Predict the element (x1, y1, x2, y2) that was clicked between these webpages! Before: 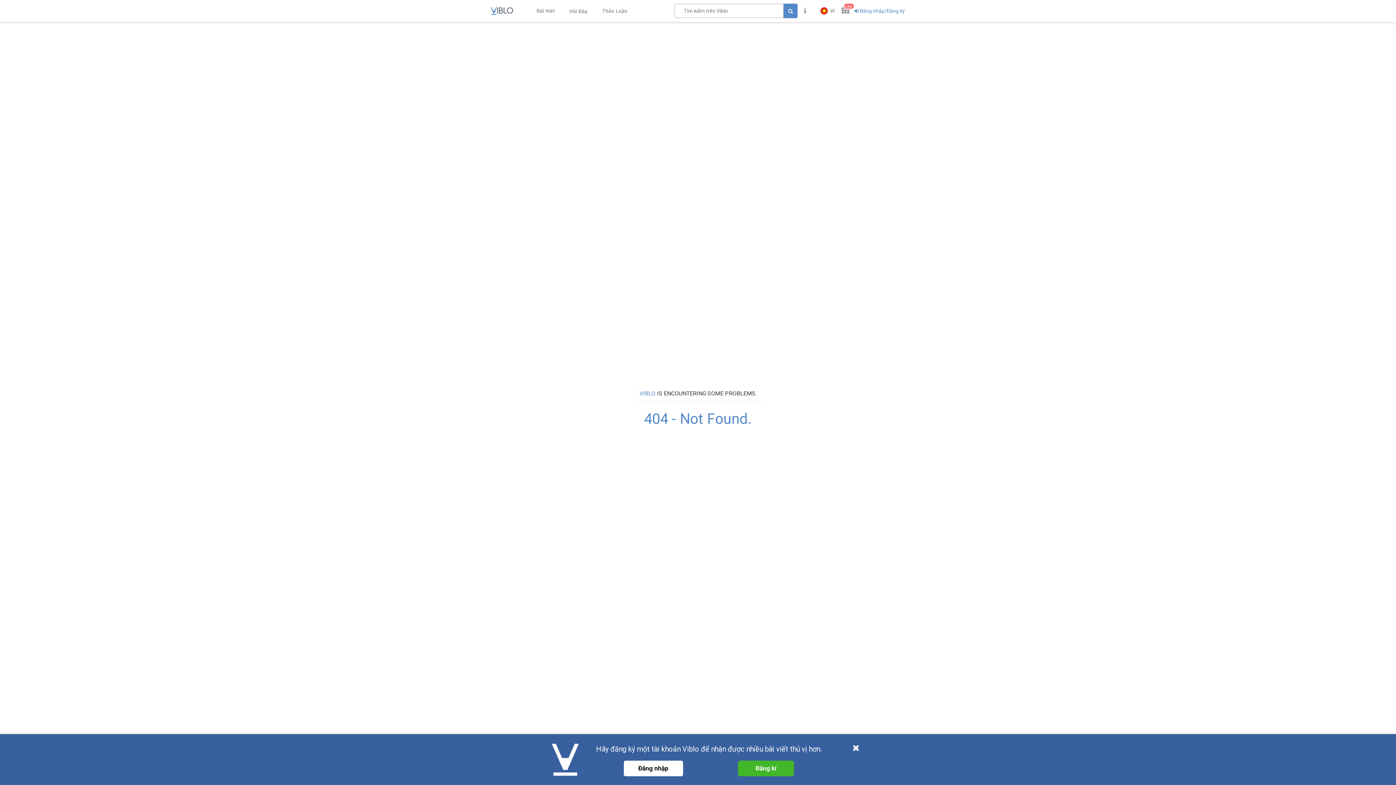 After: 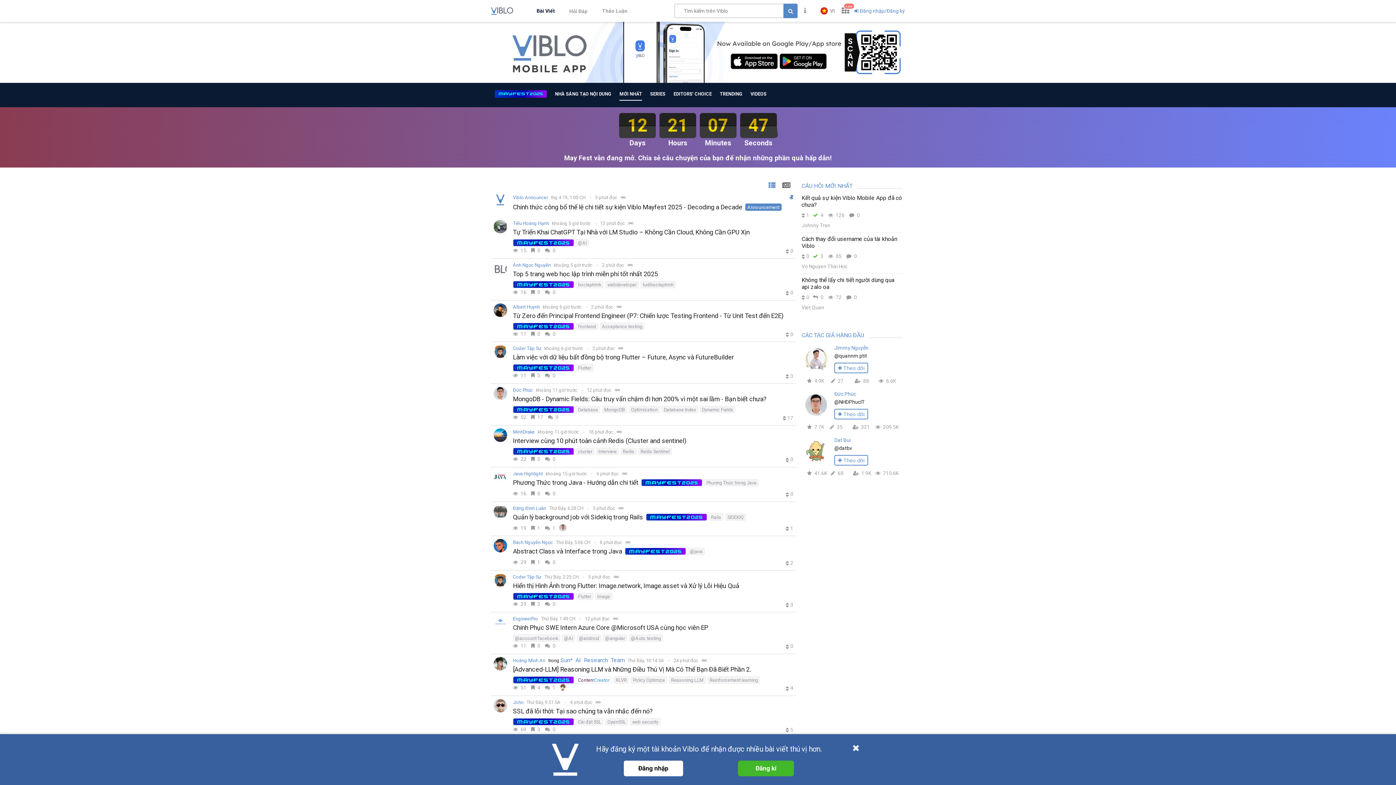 Action: label: VIBLO  bbox: (639, 390, 657, 397)